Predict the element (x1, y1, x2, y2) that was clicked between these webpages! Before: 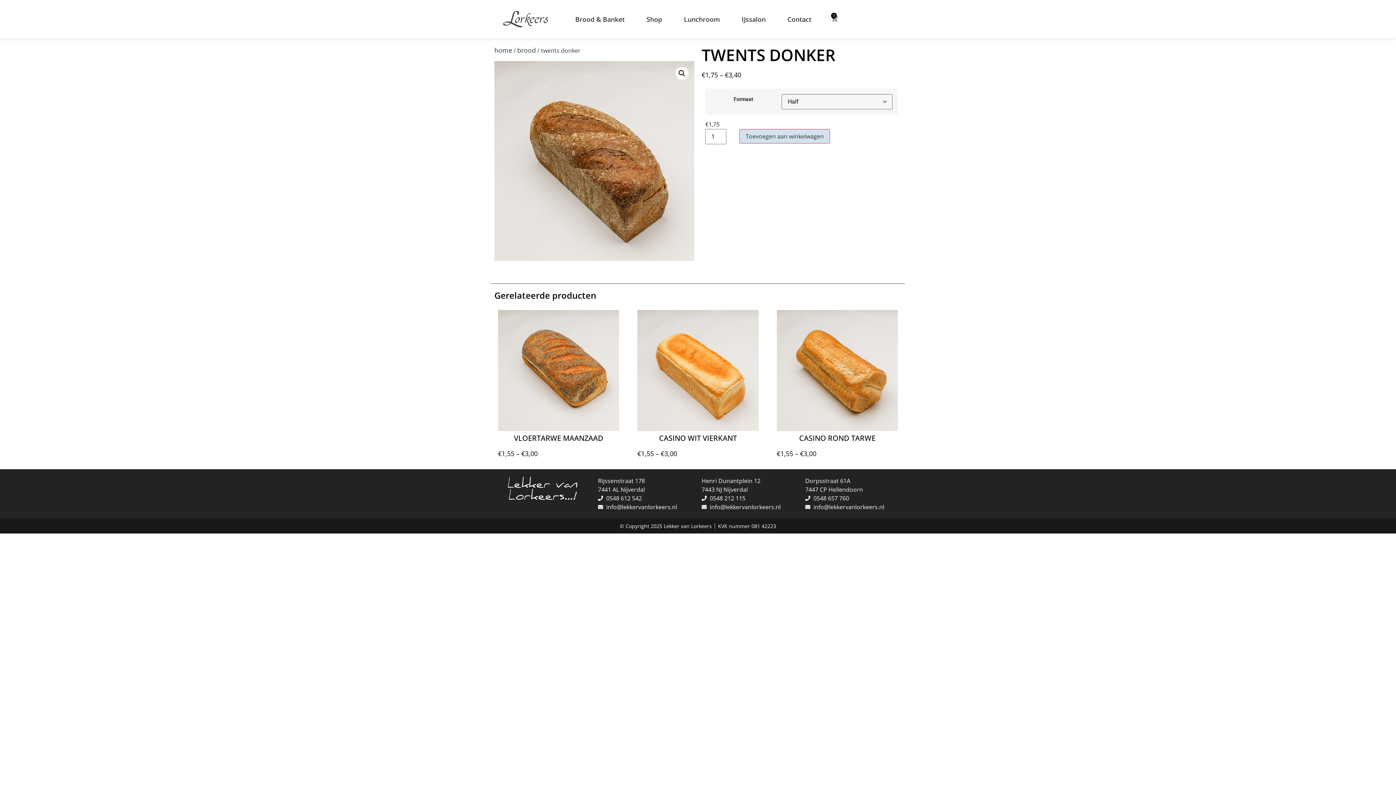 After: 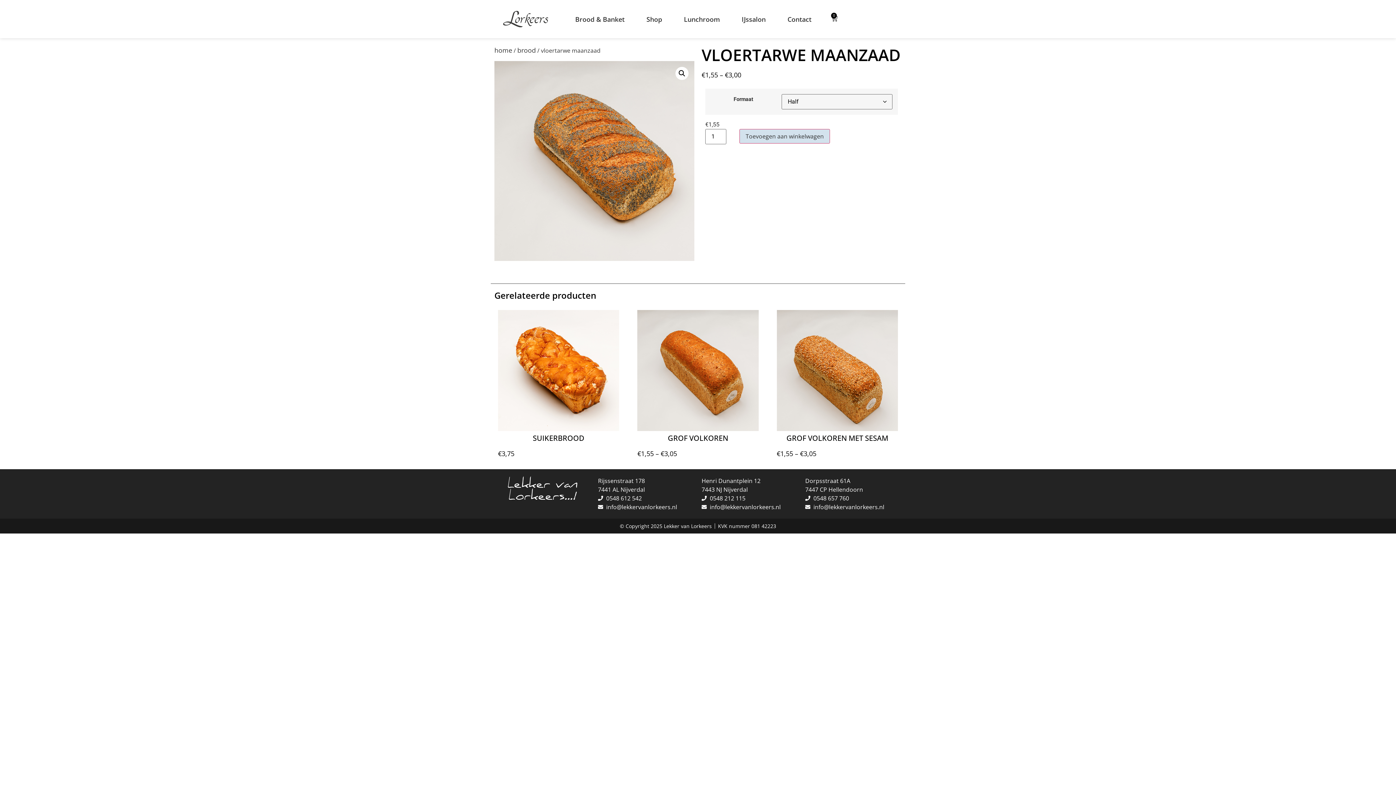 Action: bbox: (498, 310, 619, 431)